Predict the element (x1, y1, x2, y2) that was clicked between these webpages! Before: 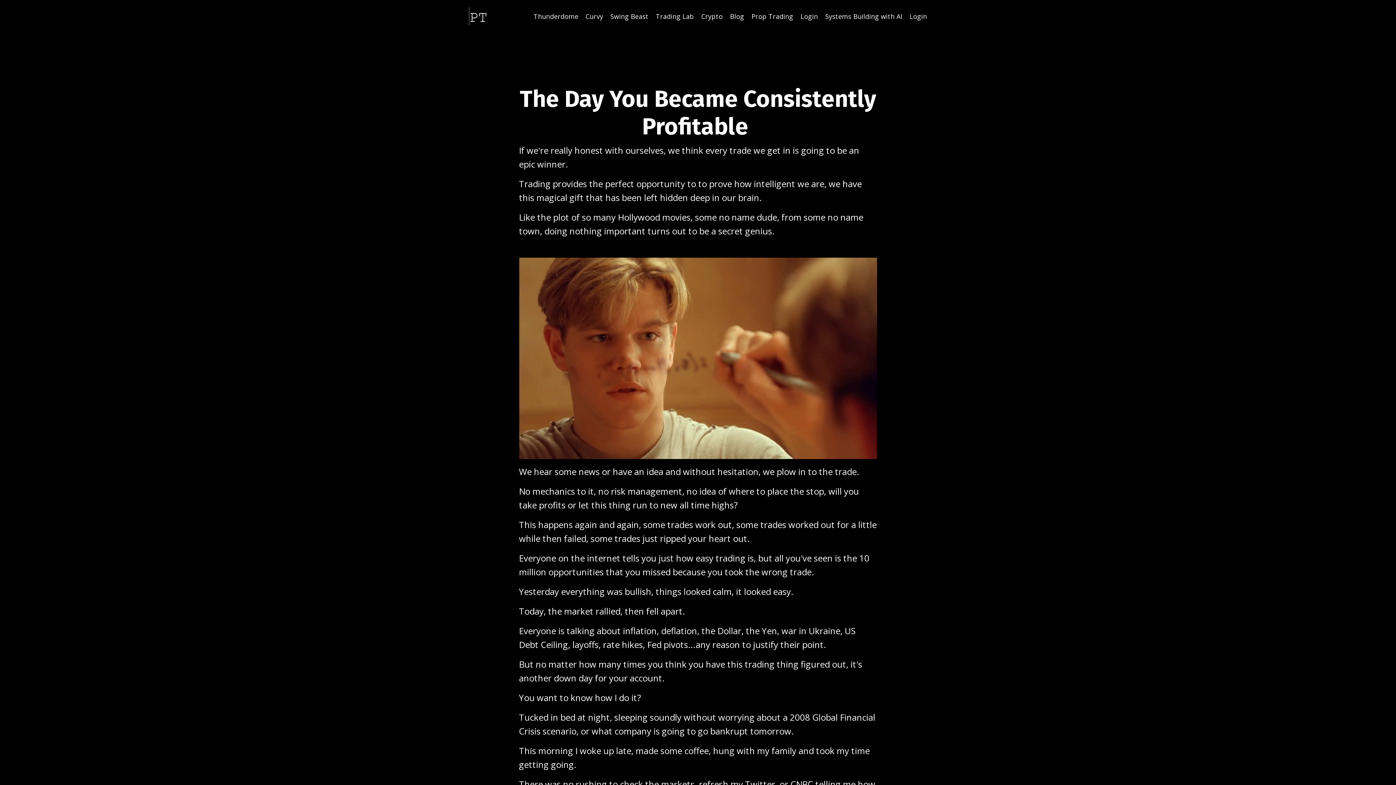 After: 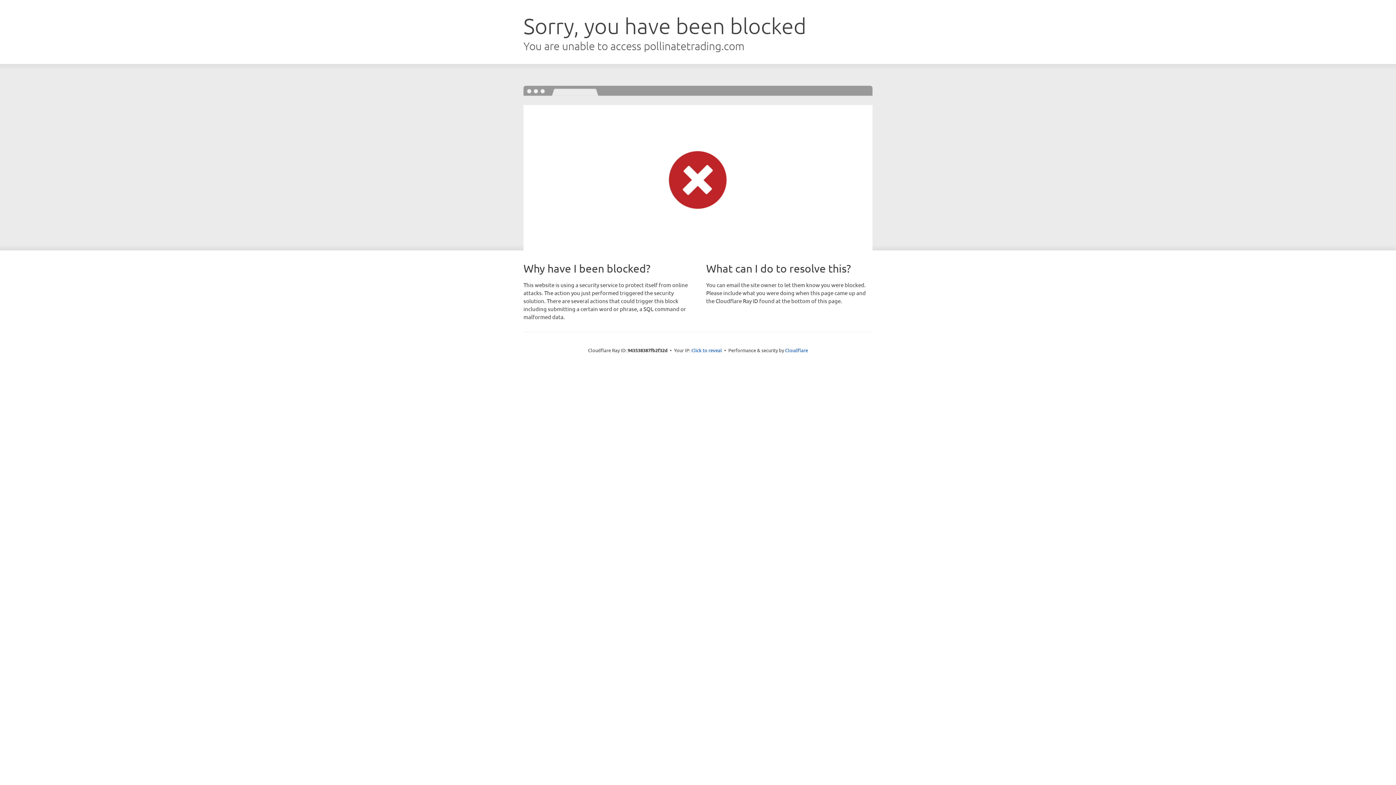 Action: label: Systems Building with AI bbox: (825, 11, 902, 21)